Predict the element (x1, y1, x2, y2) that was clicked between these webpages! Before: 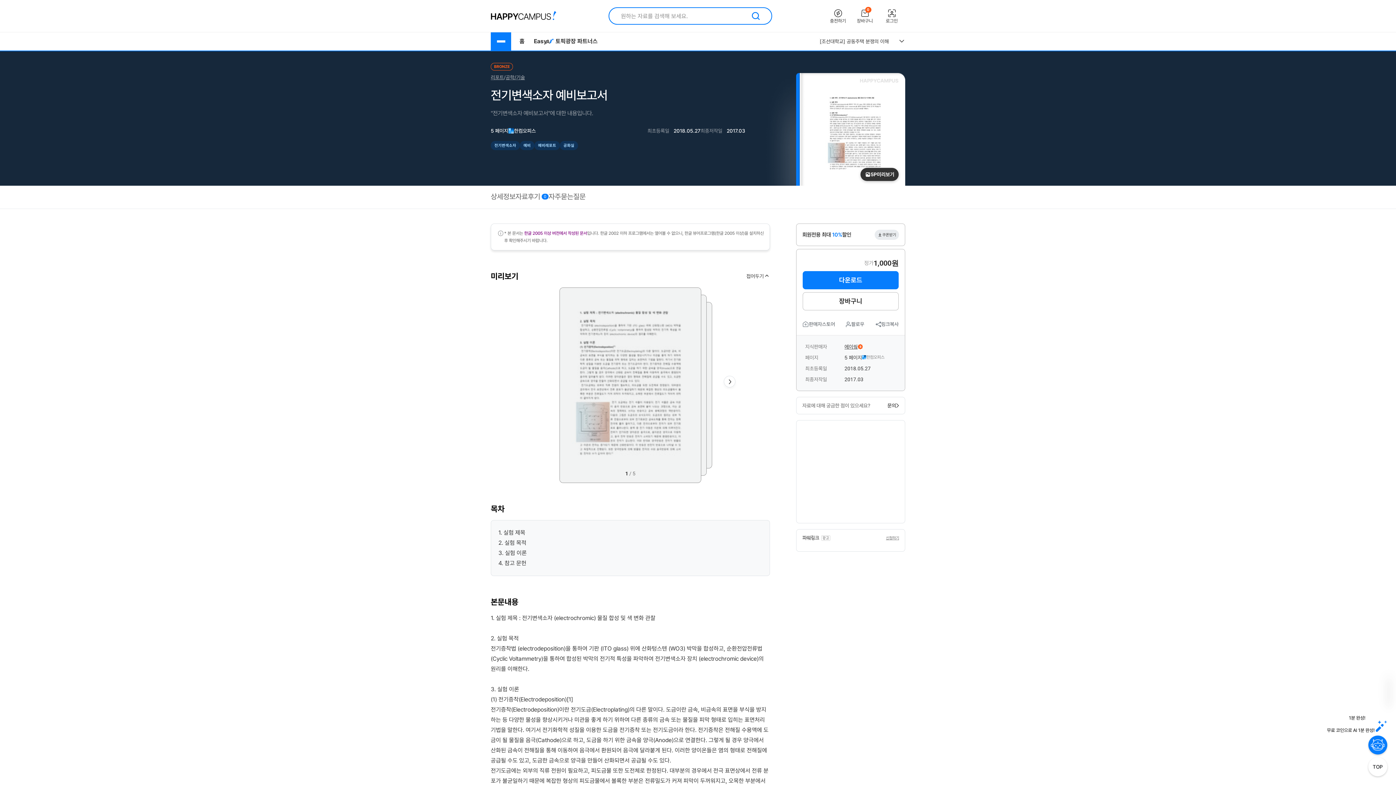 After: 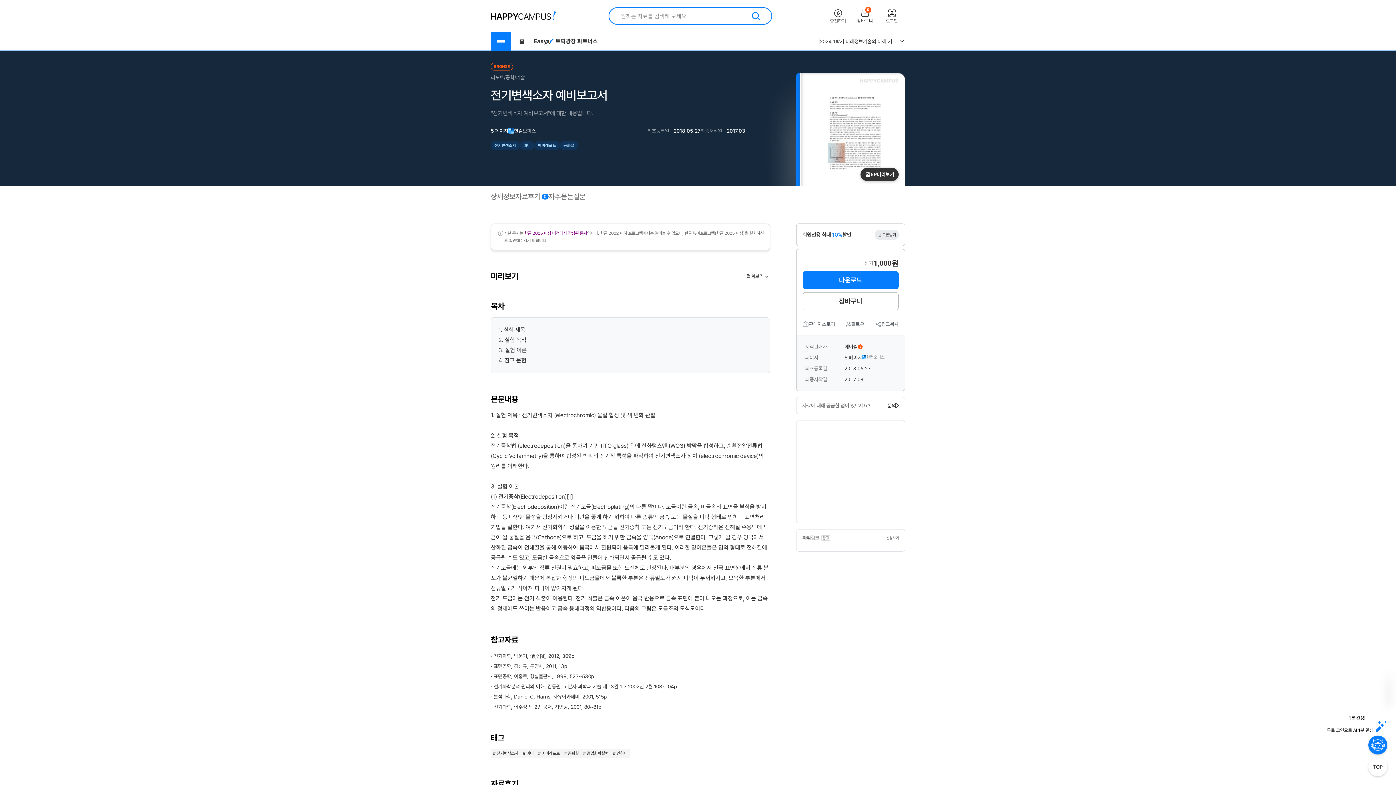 Action: bbox: (746, 273, 770, 279) label: 접어두기